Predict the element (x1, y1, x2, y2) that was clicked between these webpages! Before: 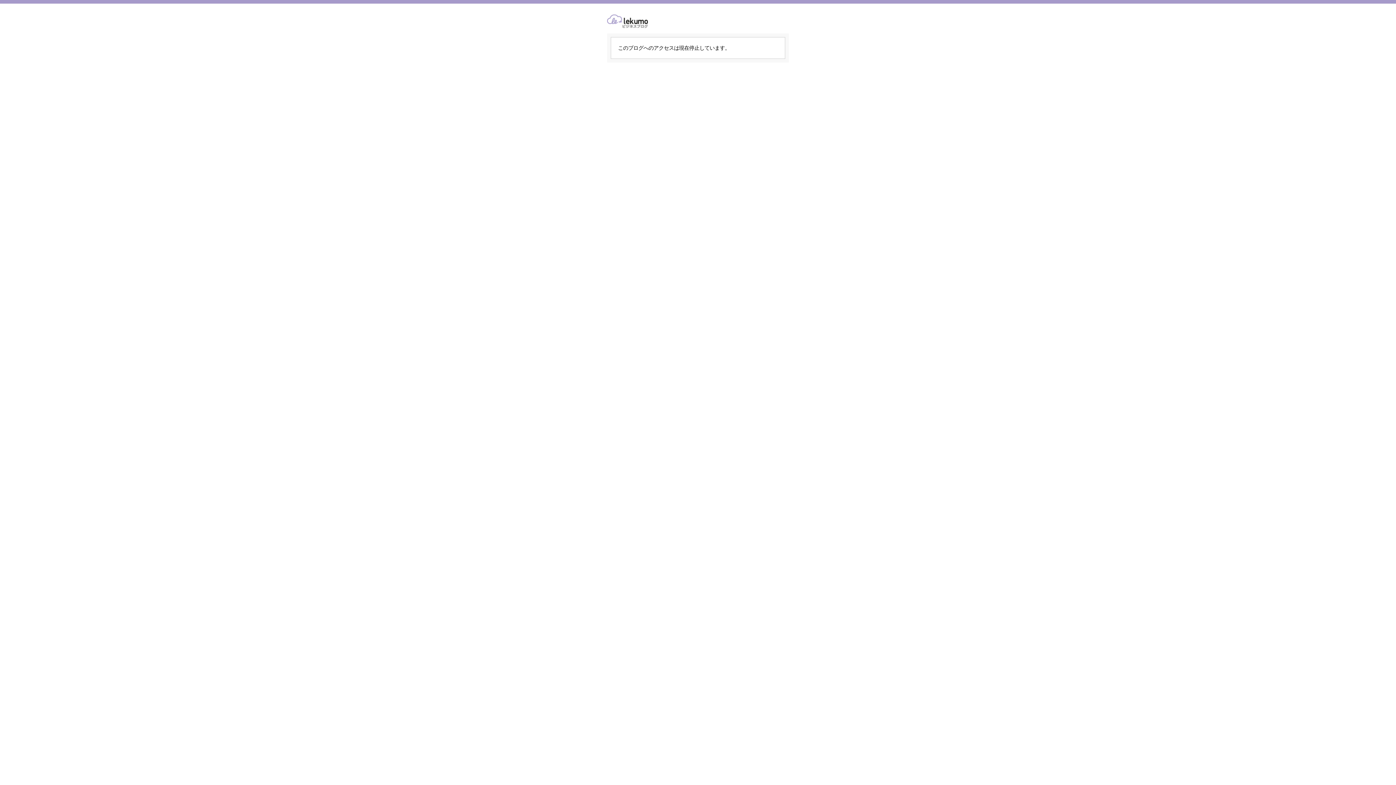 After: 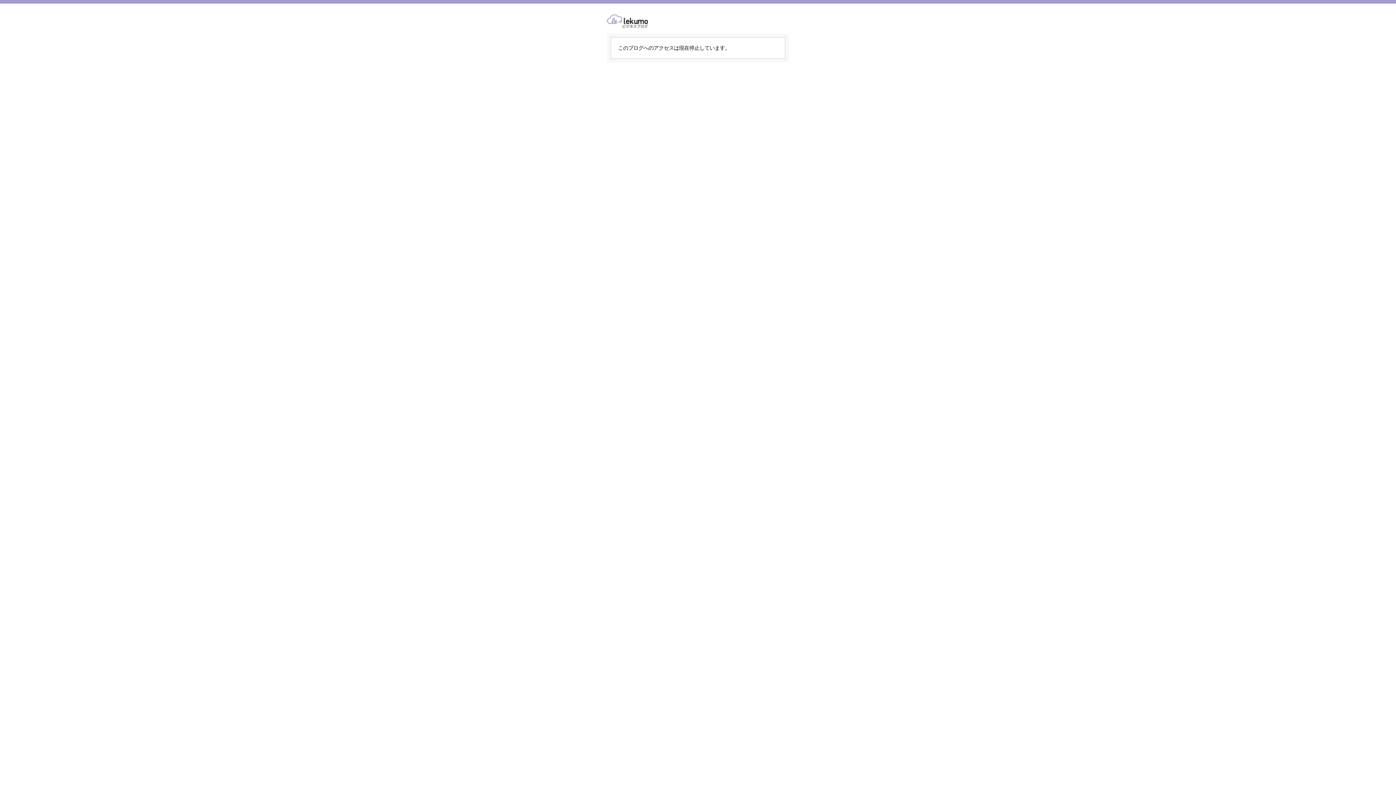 Action: bbox: (607, 14, 789, 28)